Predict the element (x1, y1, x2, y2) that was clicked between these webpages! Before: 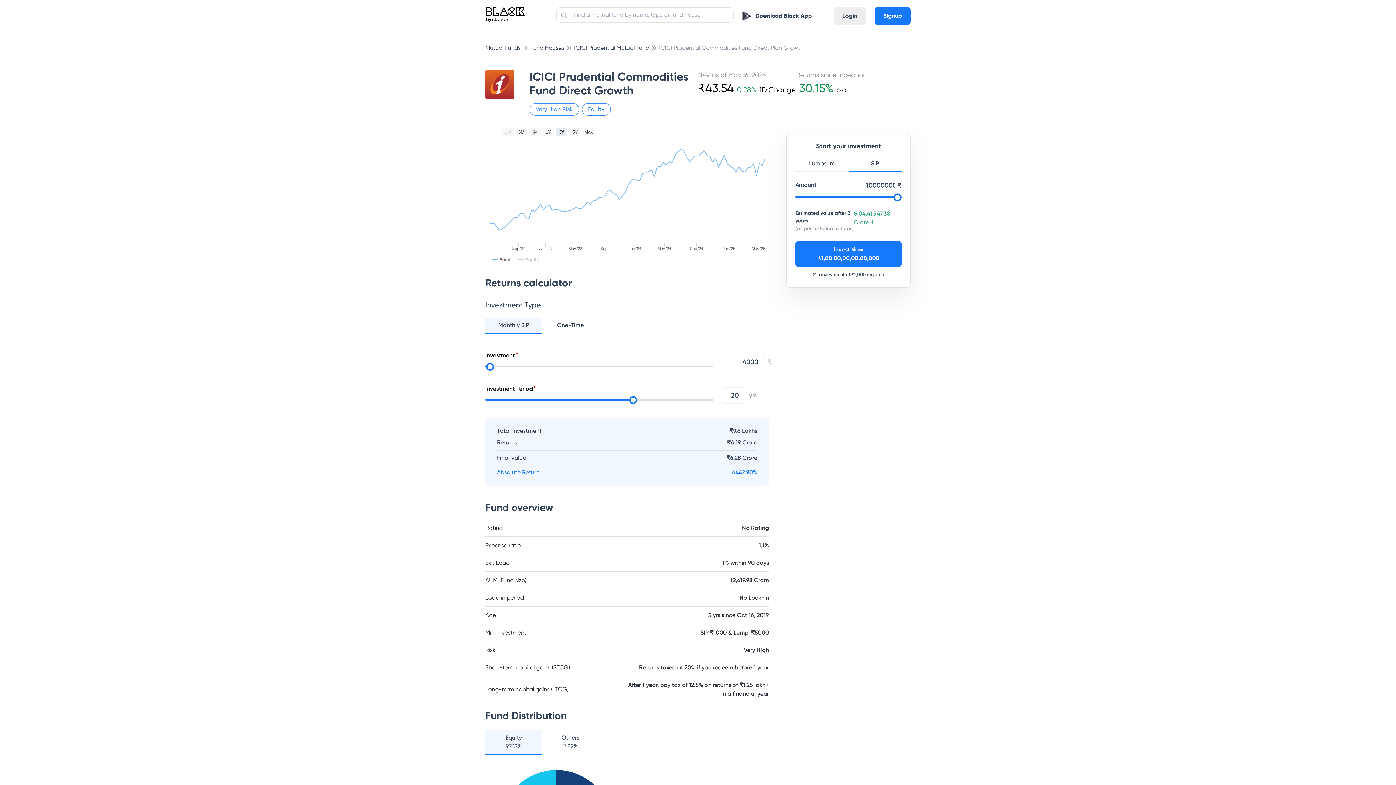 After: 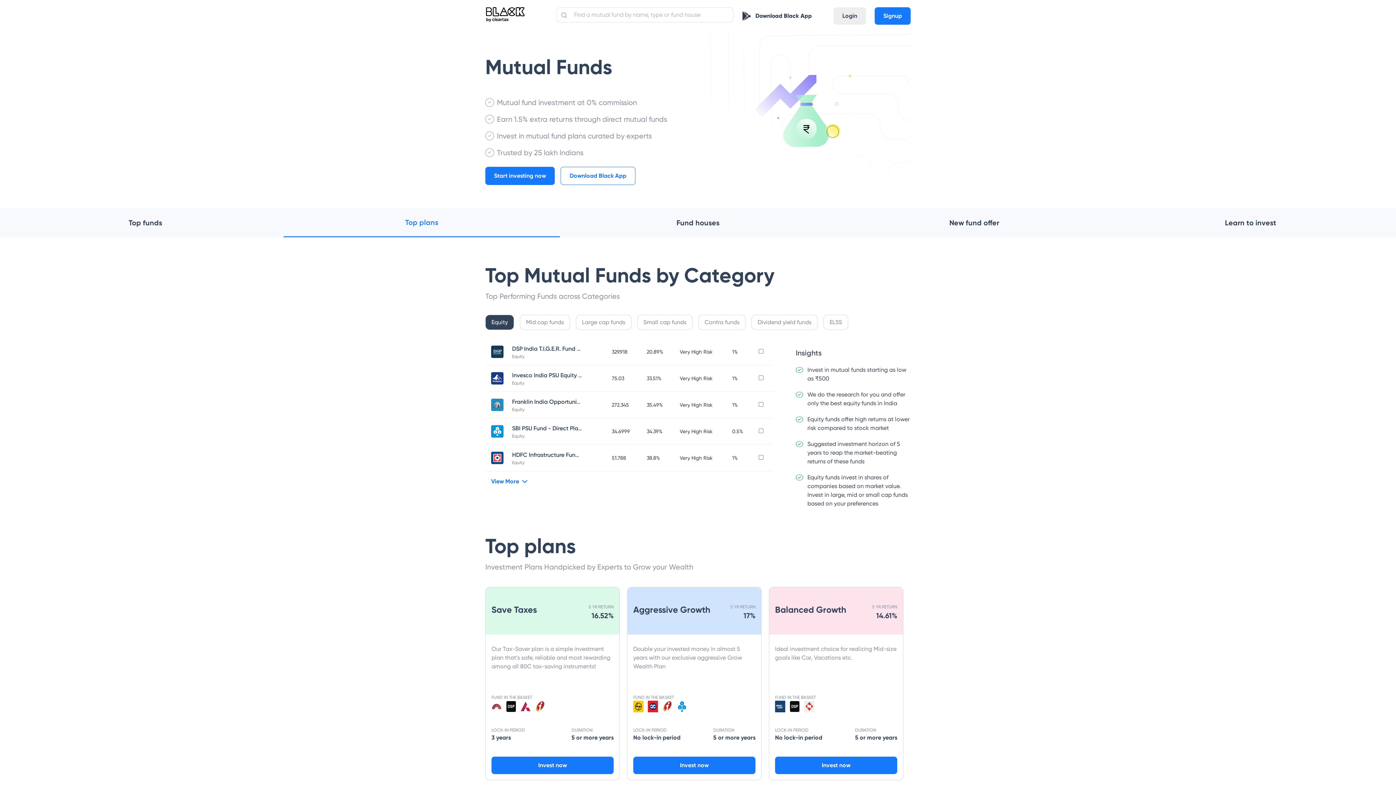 Action: label: Mutual Funds bbox: (485, 44, 520, 51)